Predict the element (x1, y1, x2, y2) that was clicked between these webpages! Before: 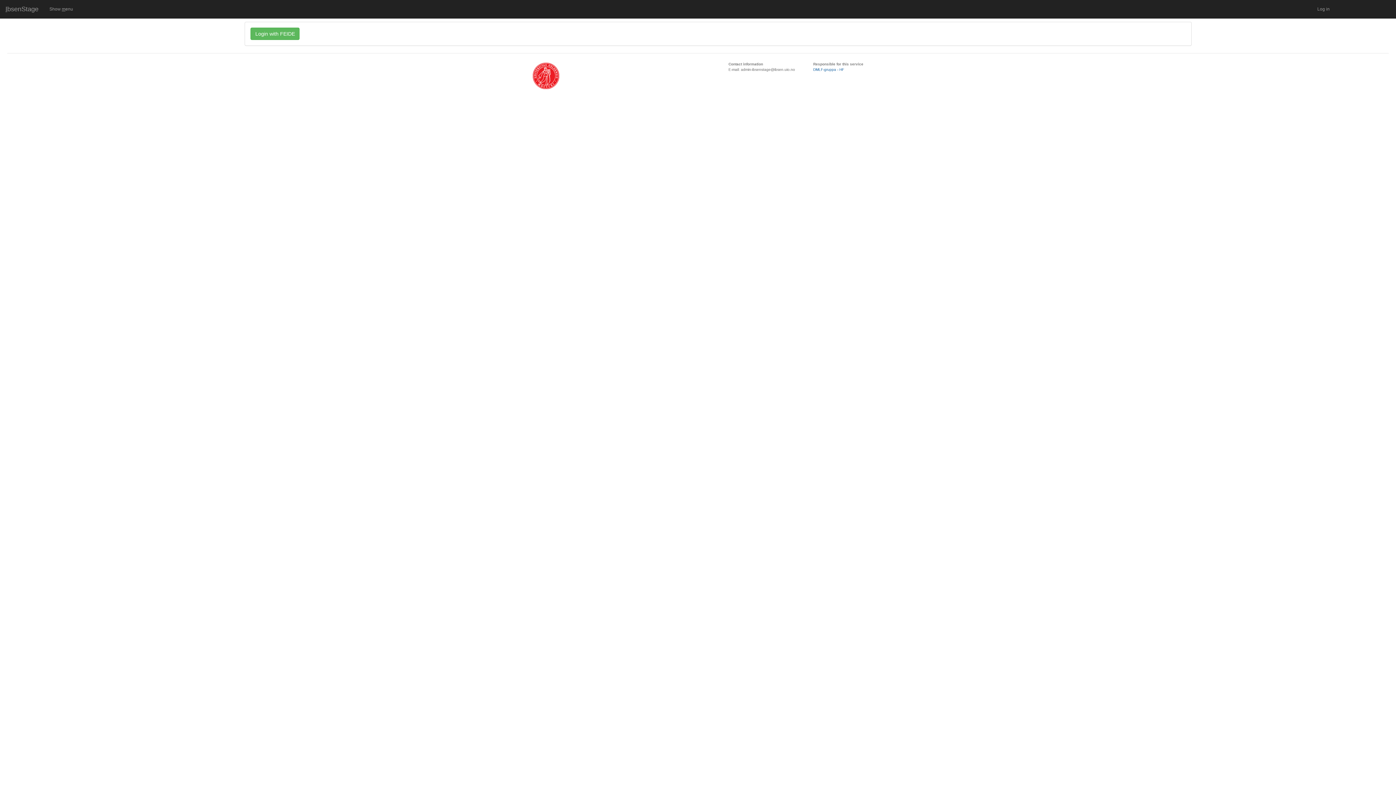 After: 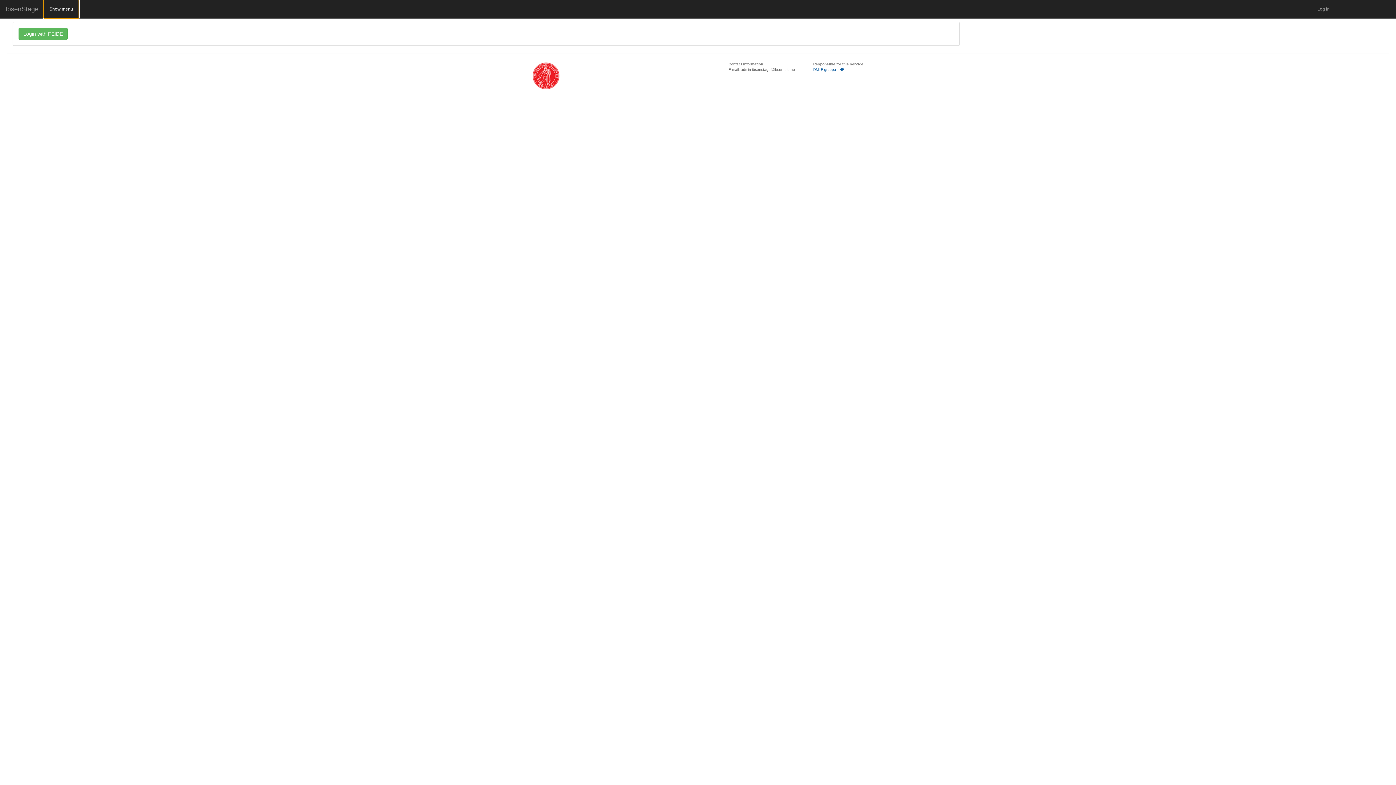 Action: label: Show menu bbox: (44, 0, 78, 18)